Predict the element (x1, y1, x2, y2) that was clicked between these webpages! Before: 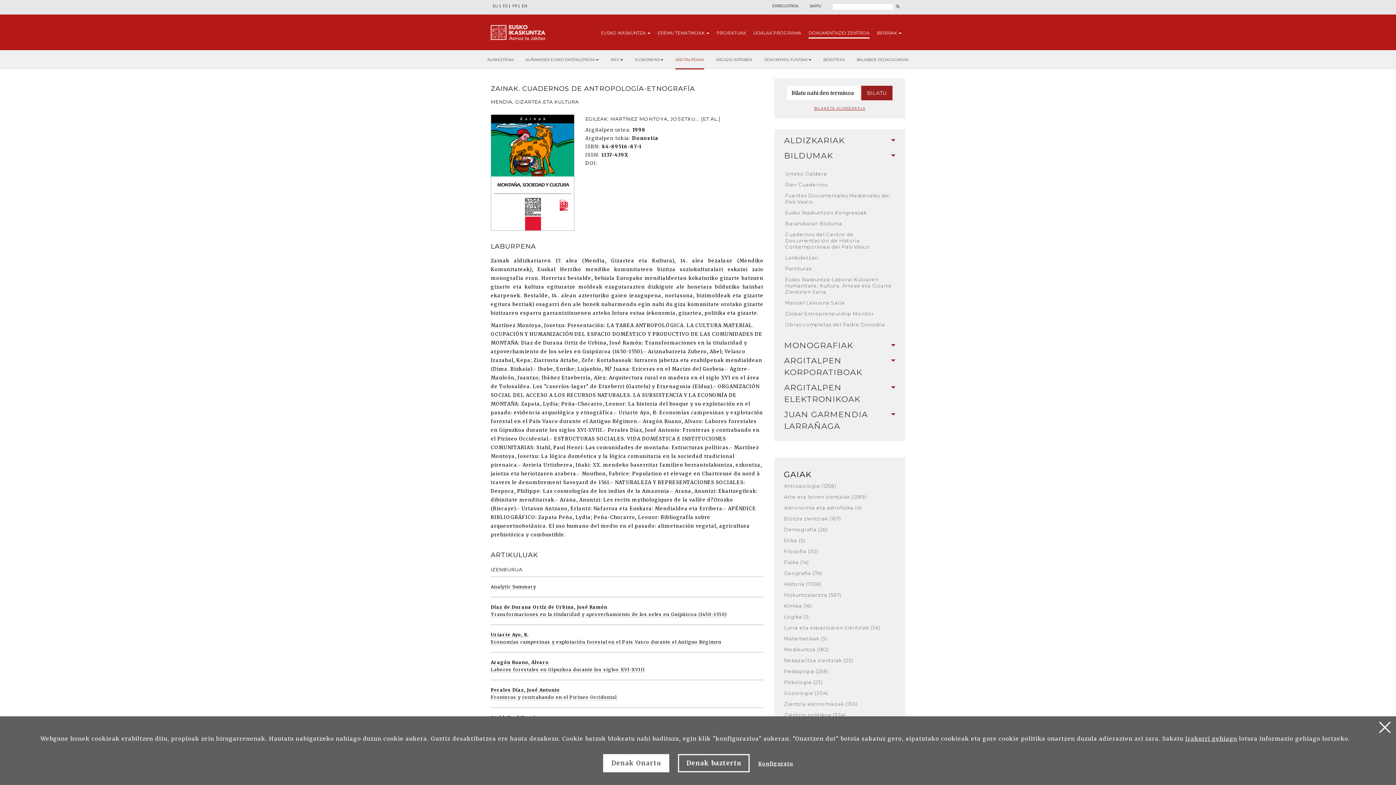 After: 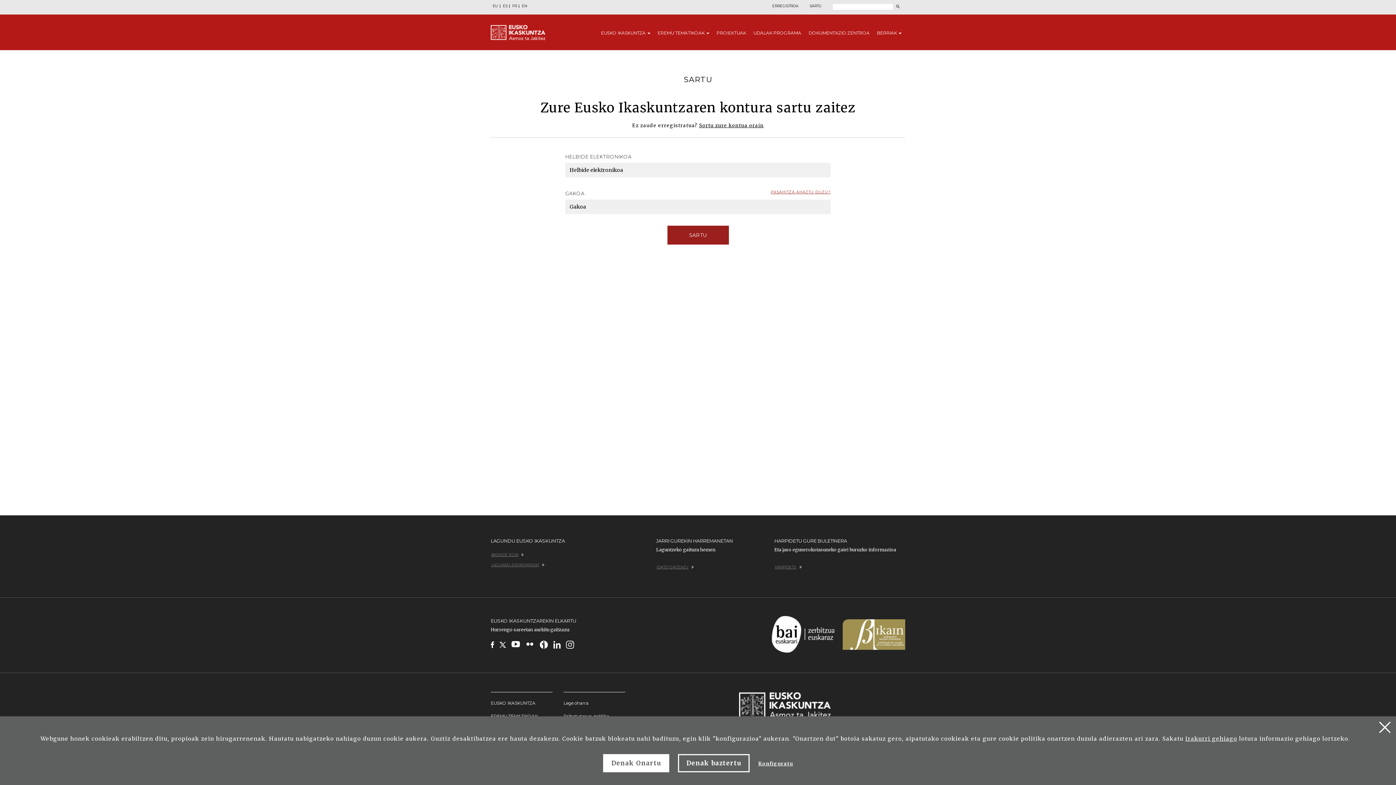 Action: label: SARTU bbox: (808, 4, 823, 8)